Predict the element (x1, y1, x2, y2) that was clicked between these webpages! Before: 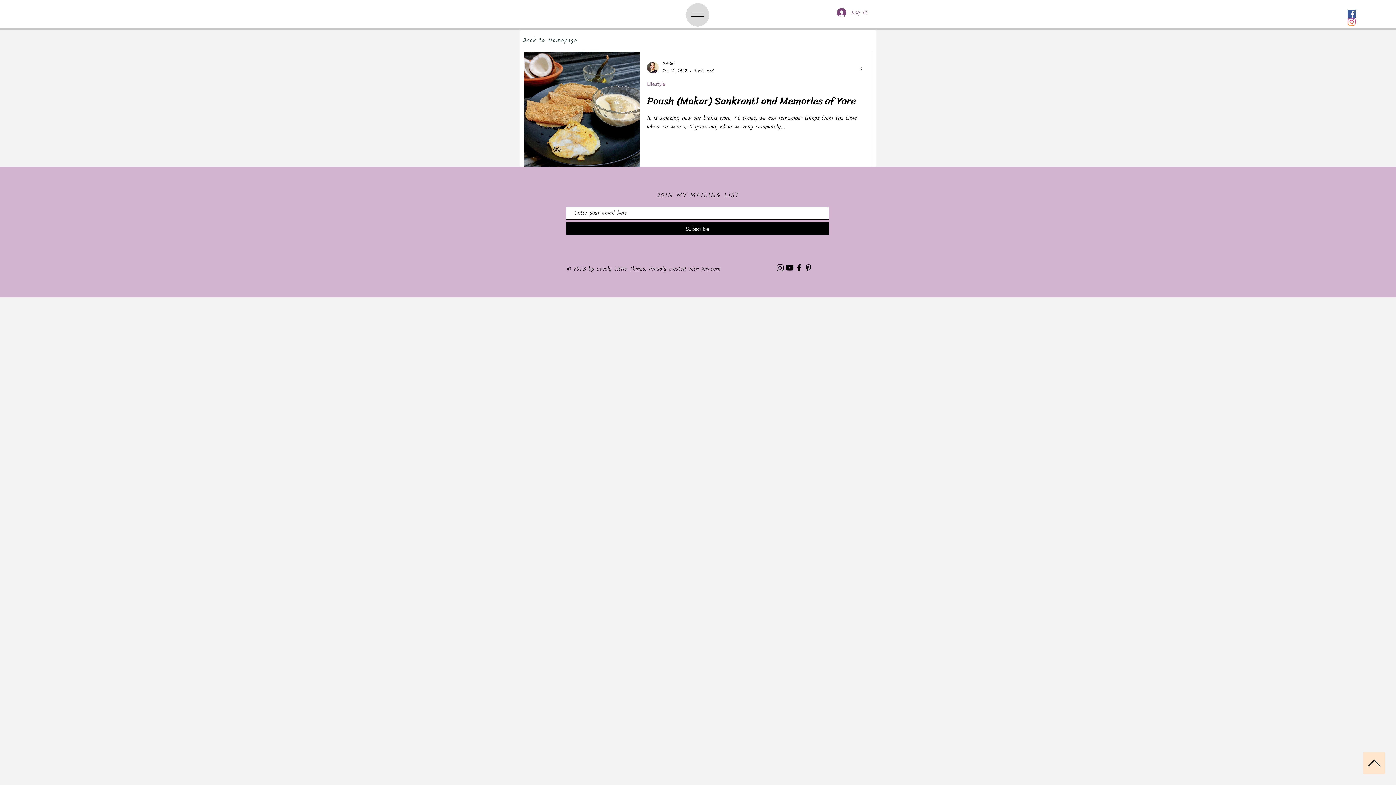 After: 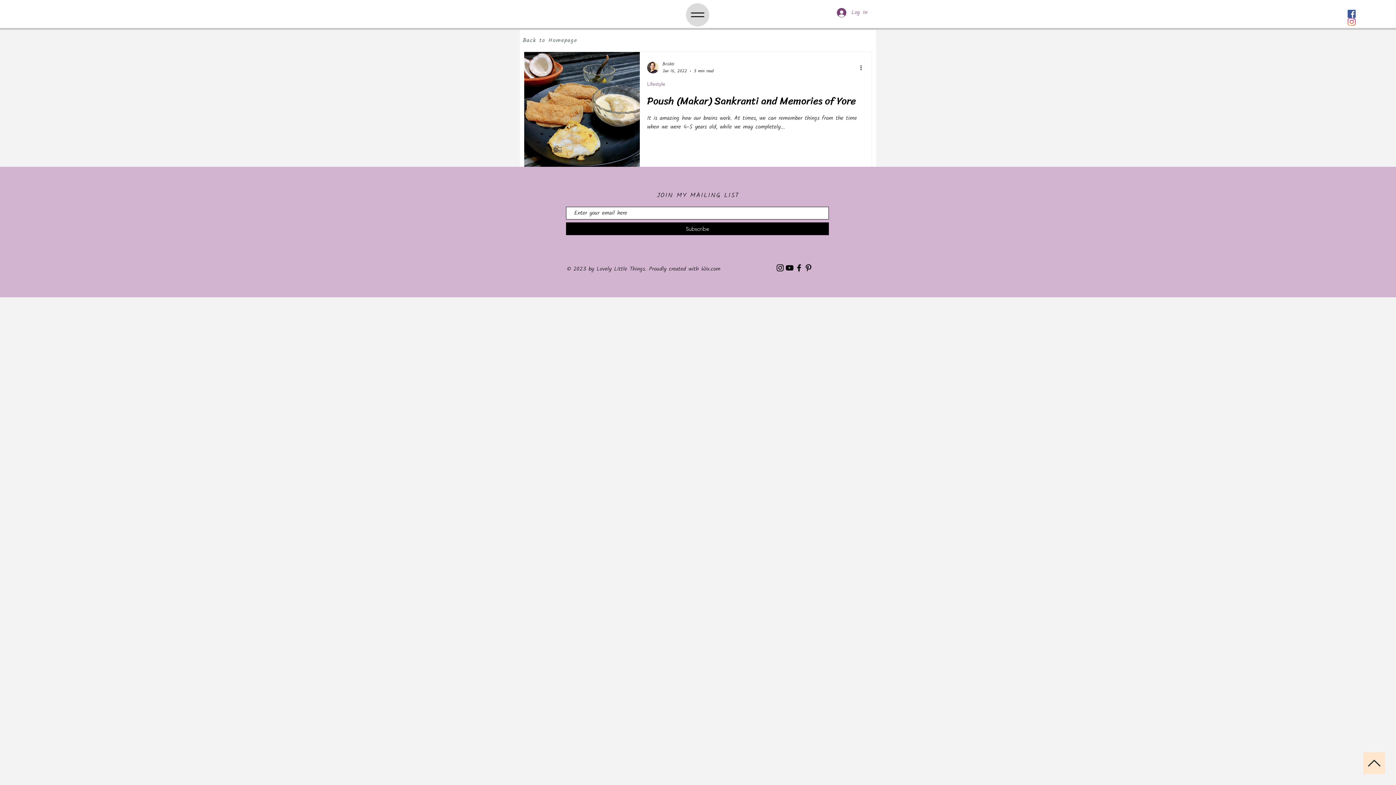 Action: bbox: (1363, 752, 1385, 774)